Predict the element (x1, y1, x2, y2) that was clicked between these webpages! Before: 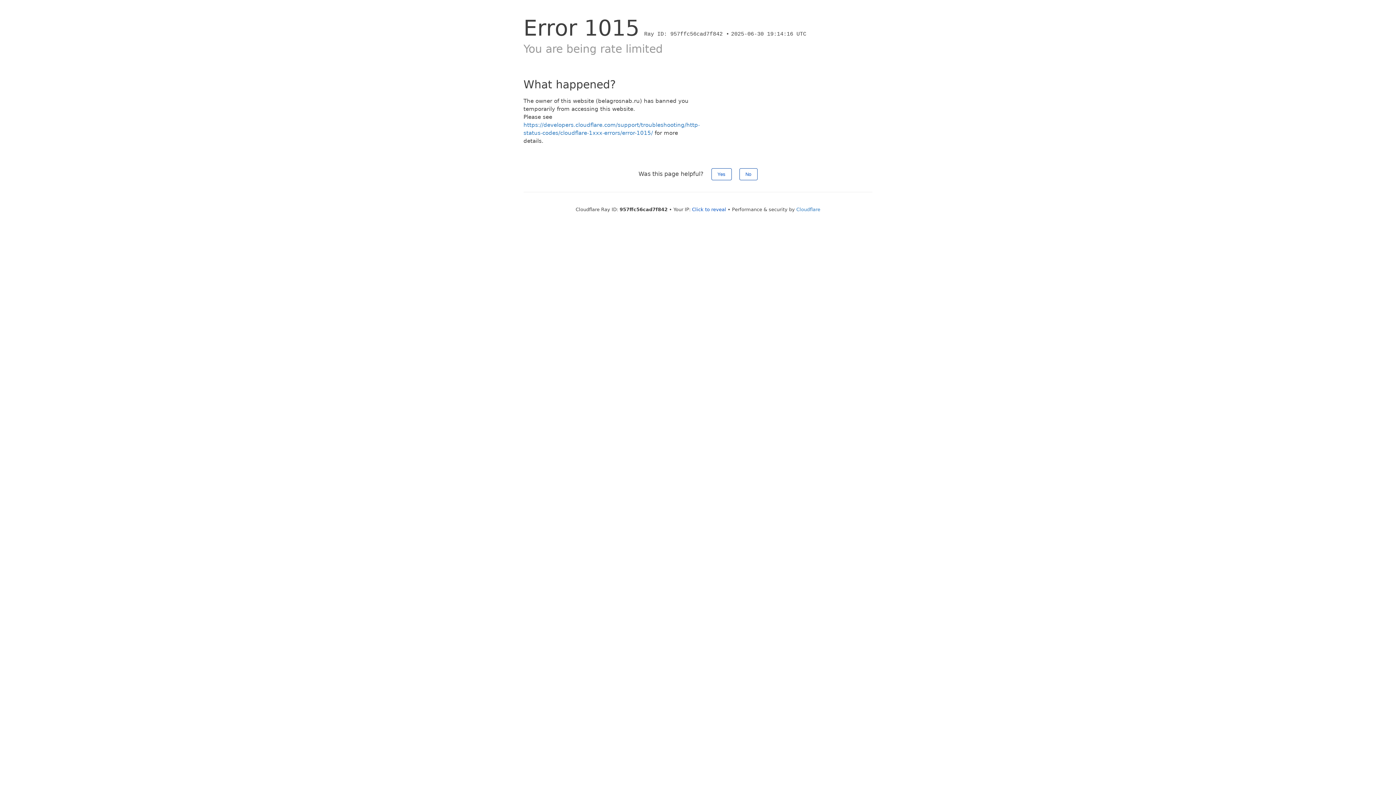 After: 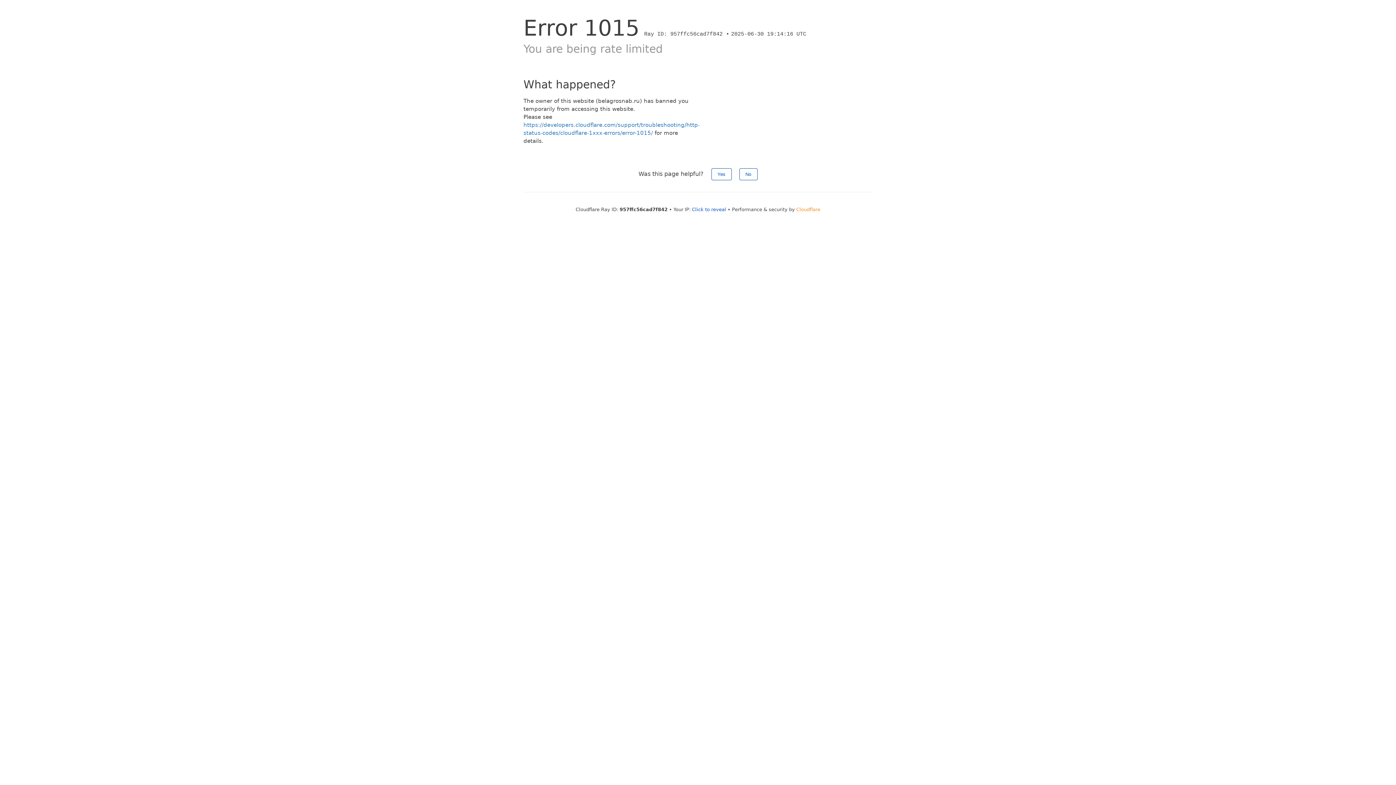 Action: bbox: (796, 206, 820, 212) label: Cloudflare